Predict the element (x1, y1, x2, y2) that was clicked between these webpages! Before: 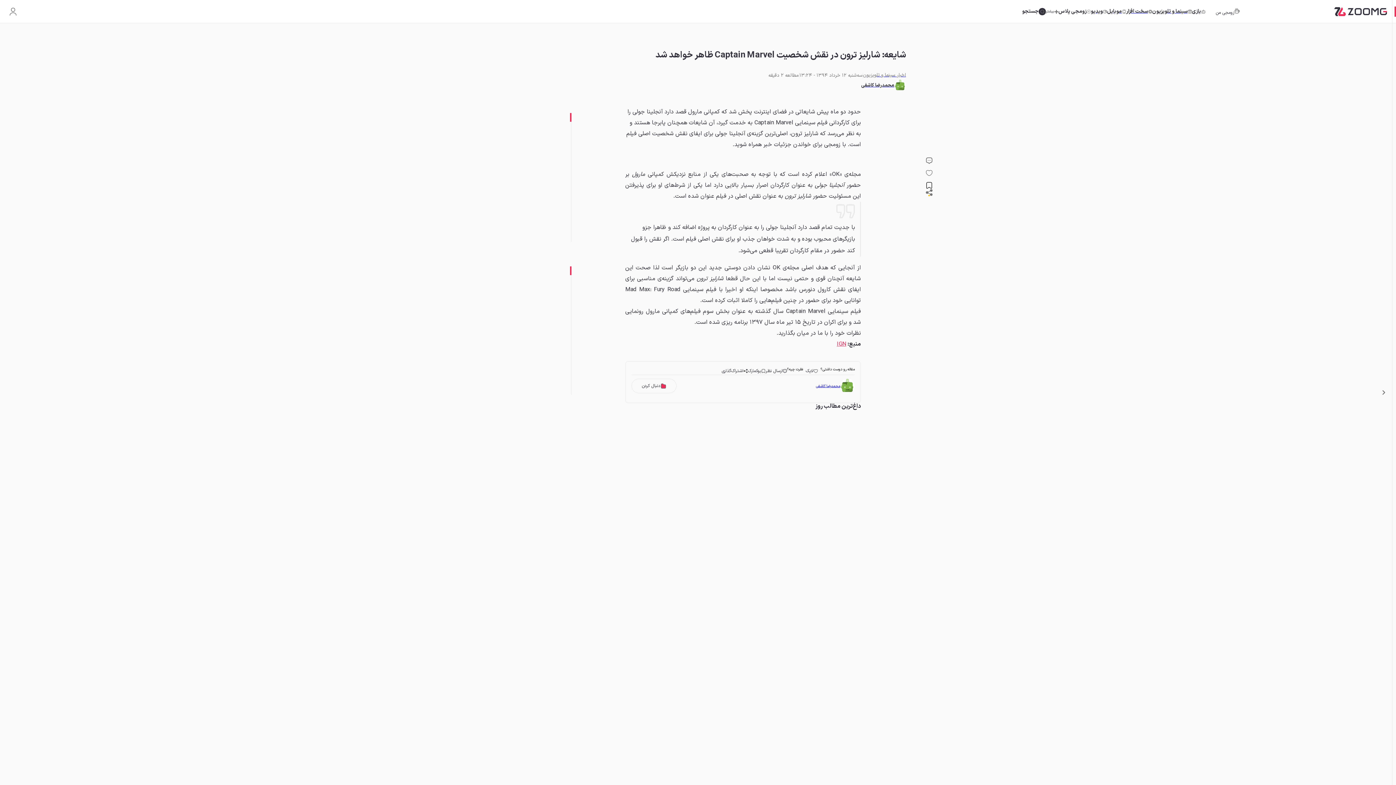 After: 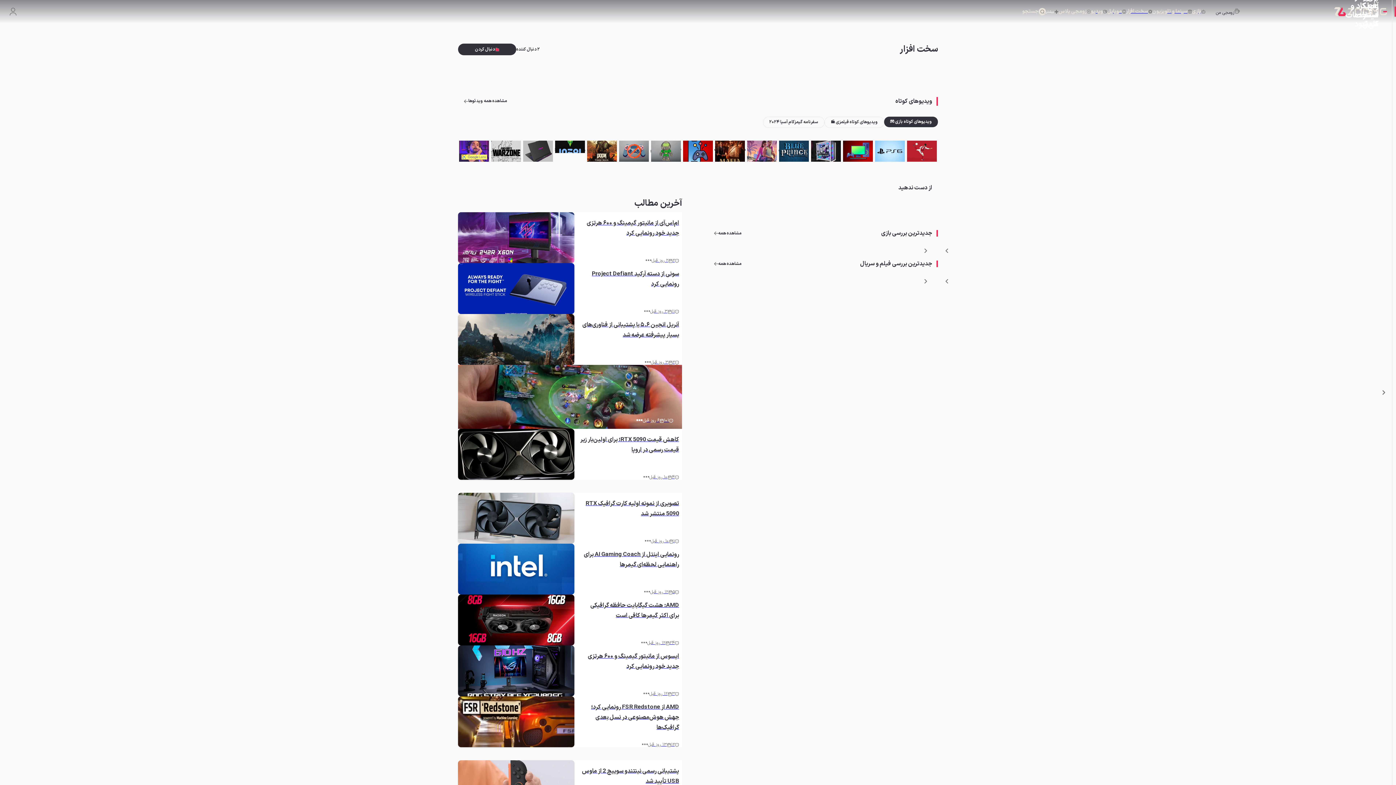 Action: bbox: (1126, 6, 1152, 16) label: سخت افزار